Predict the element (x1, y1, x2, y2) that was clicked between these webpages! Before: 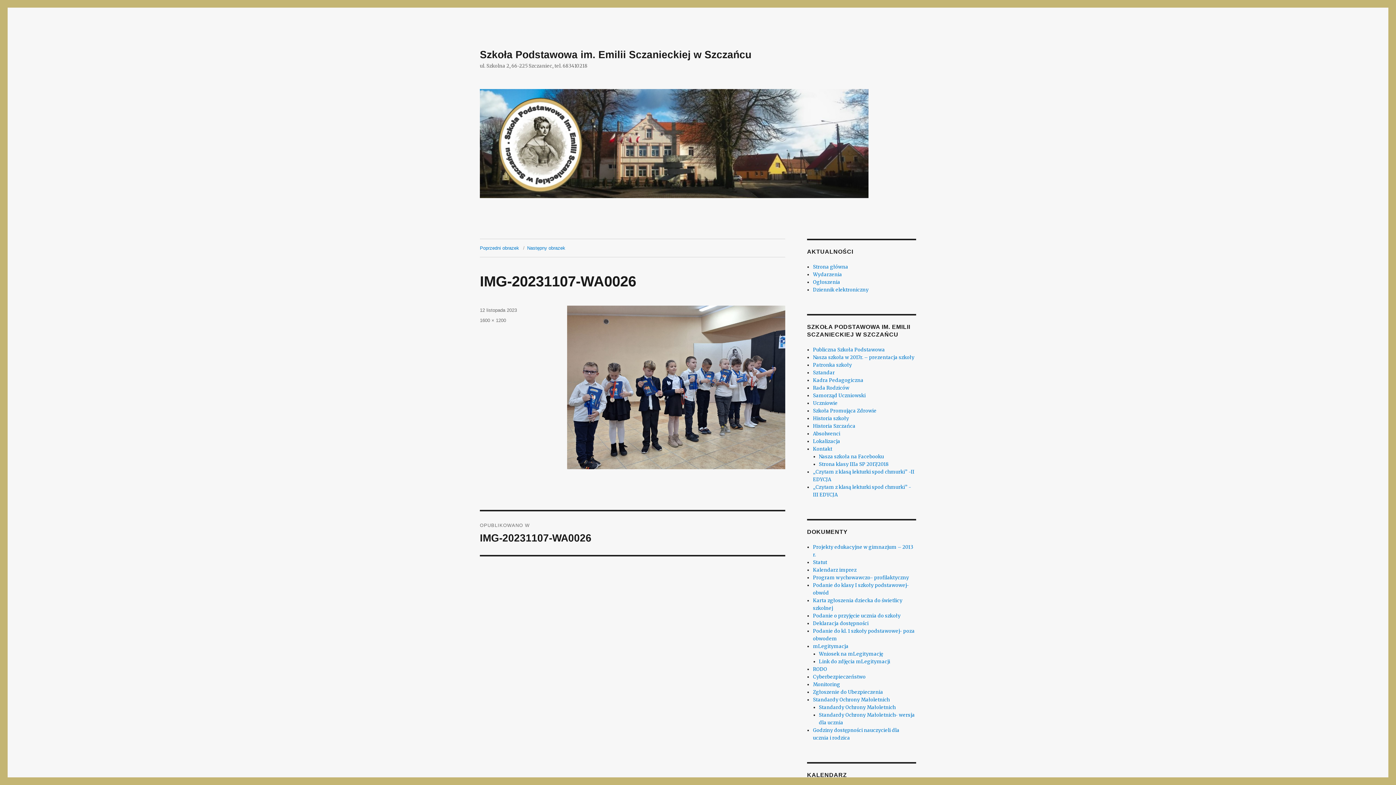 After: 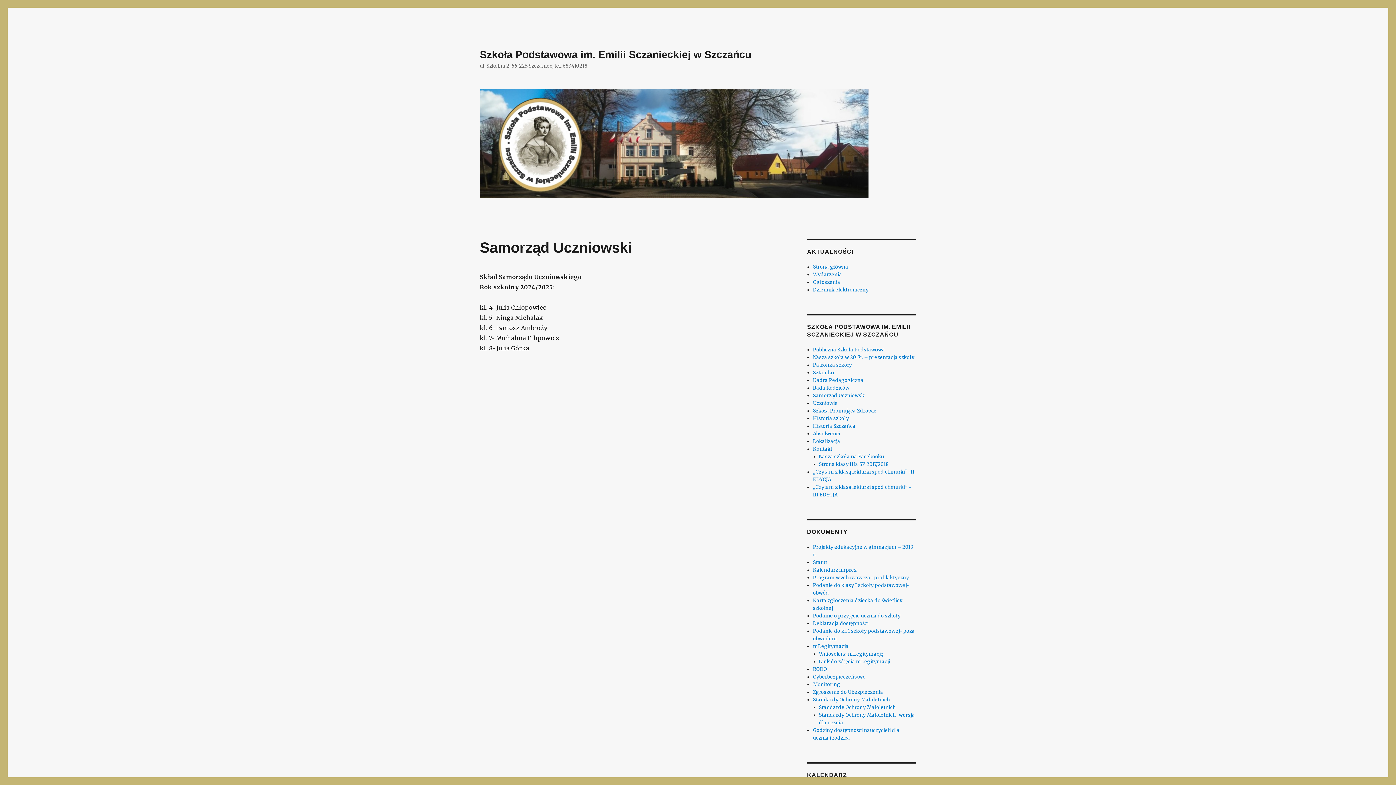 Action: bbox: (813, 392, 865, 398) label: Samorząd Uczniowski